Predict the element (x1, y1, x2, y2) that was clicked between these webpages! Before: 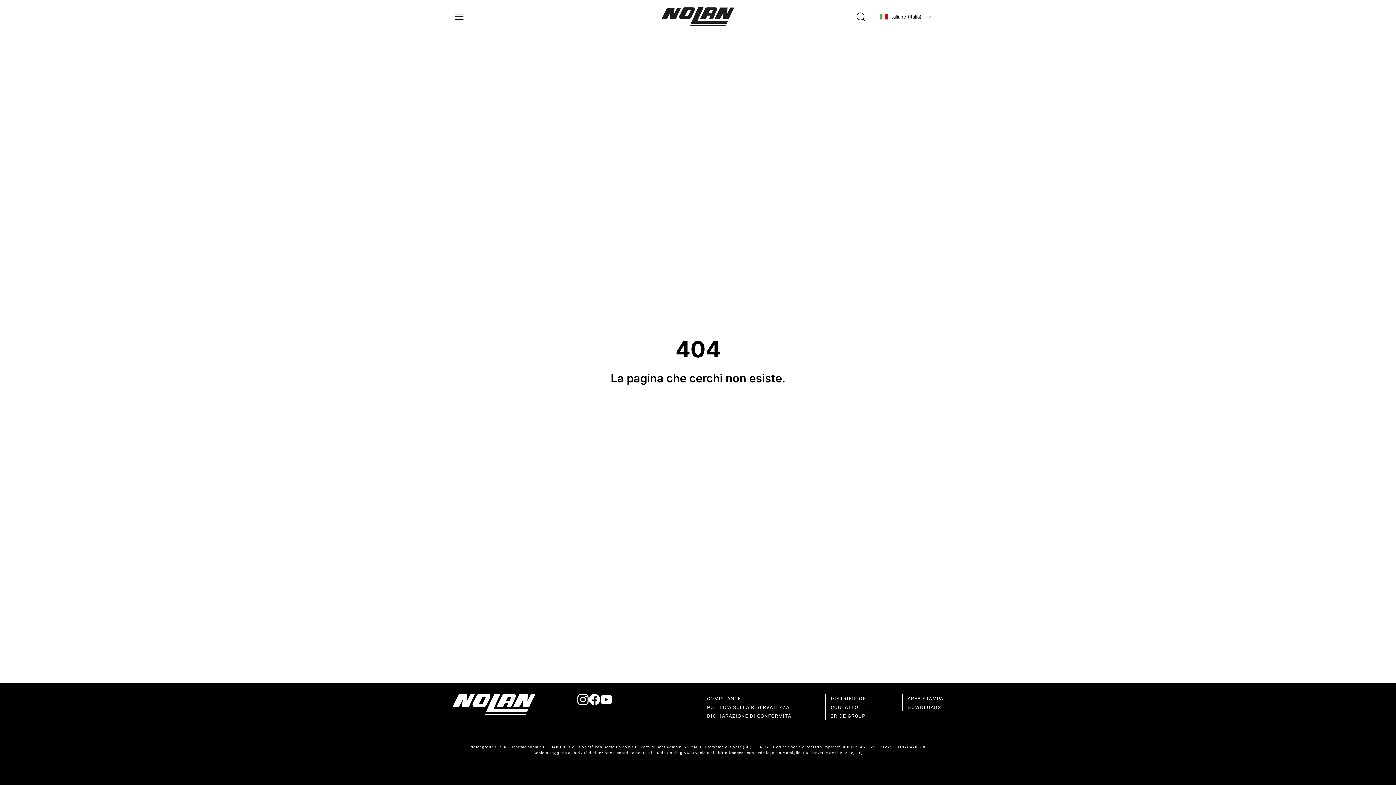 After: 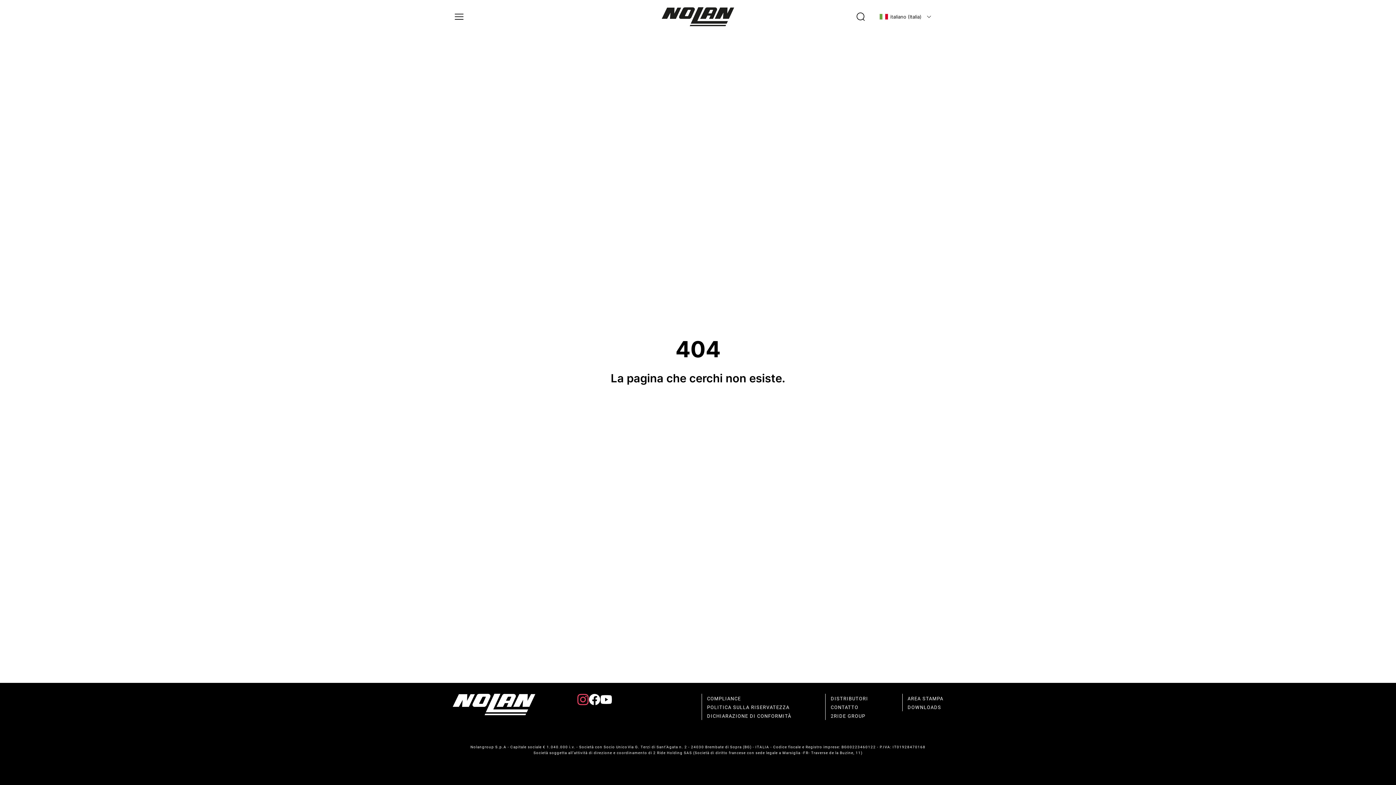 Action: bbox: (577, 694, 588, 705)